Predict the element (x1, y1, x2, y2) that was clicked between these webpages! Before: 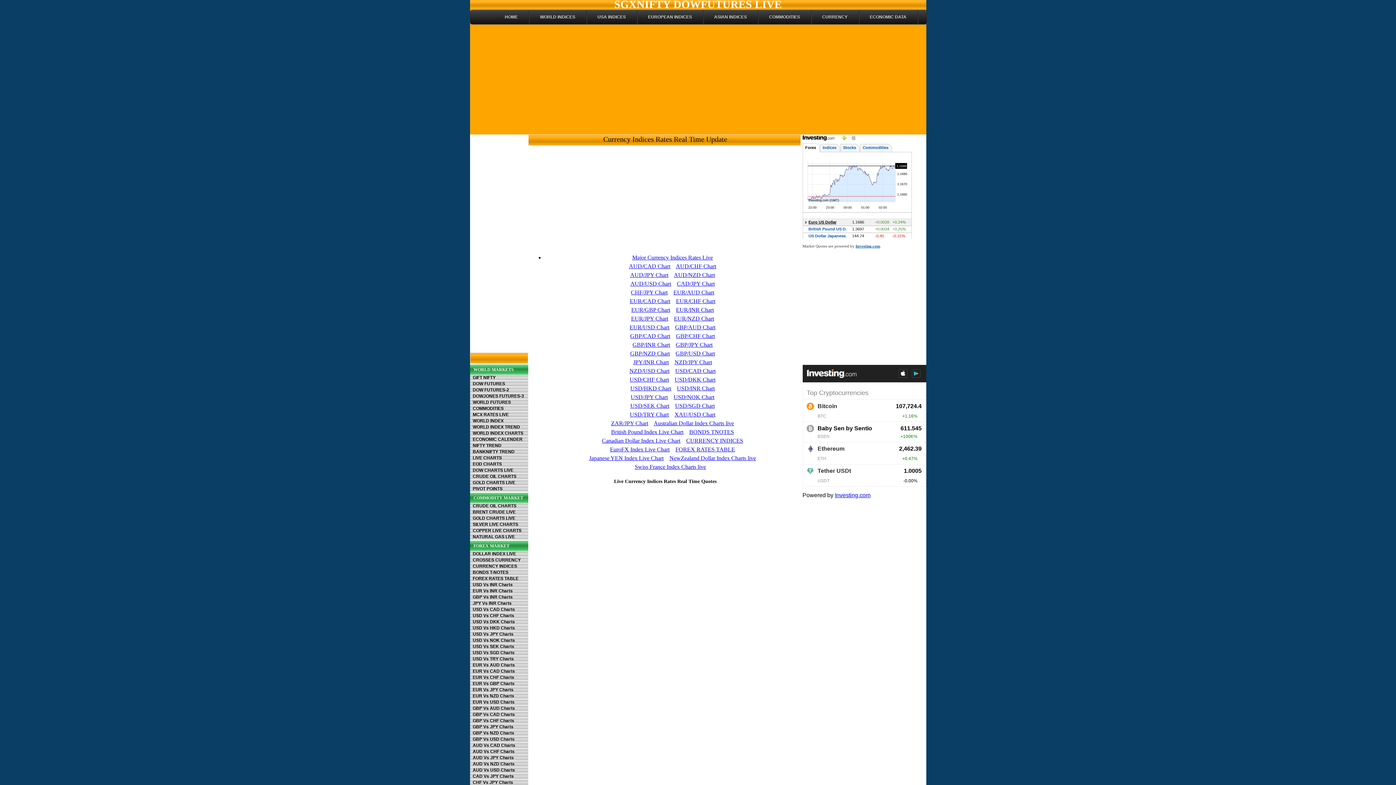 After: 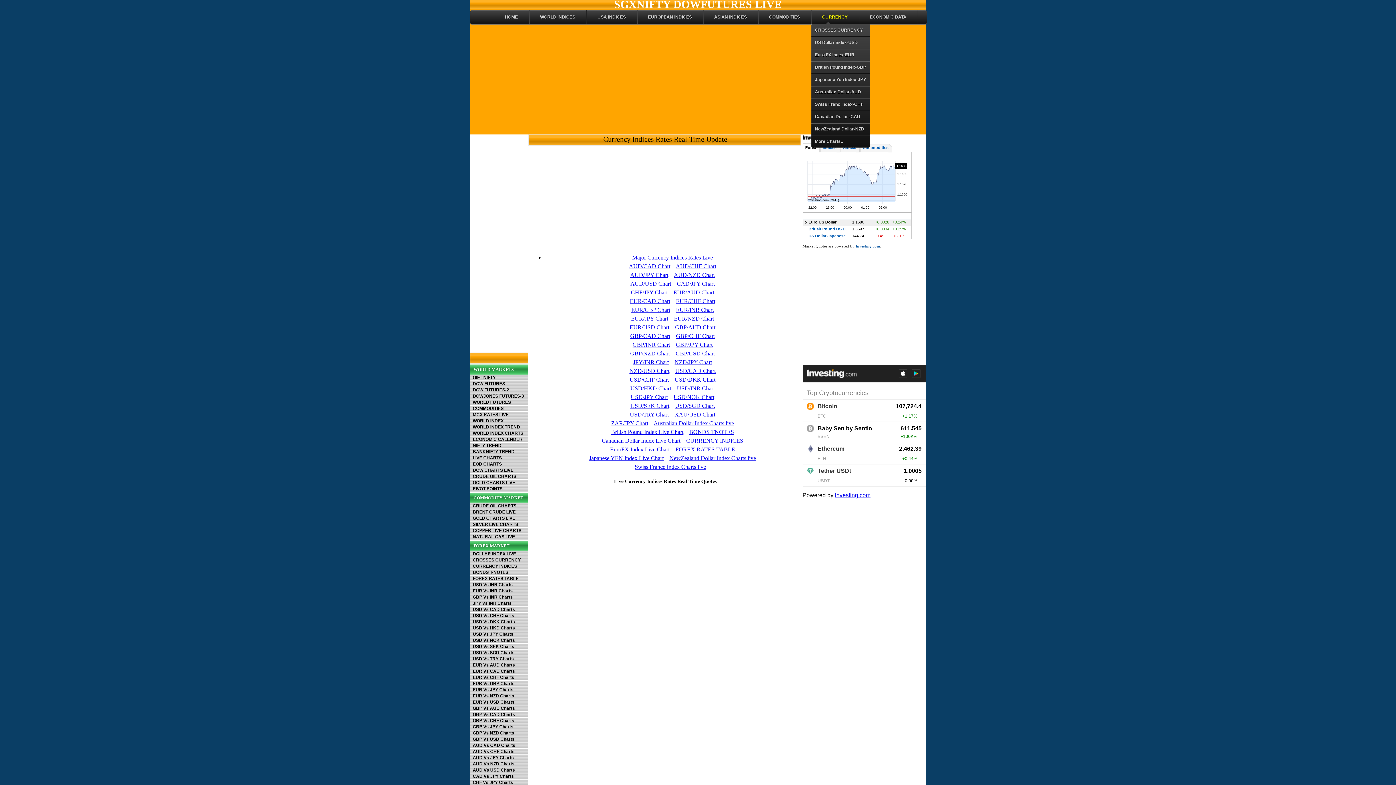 Action: bbox: (811, 10, 858, 24) label: CURRENCY